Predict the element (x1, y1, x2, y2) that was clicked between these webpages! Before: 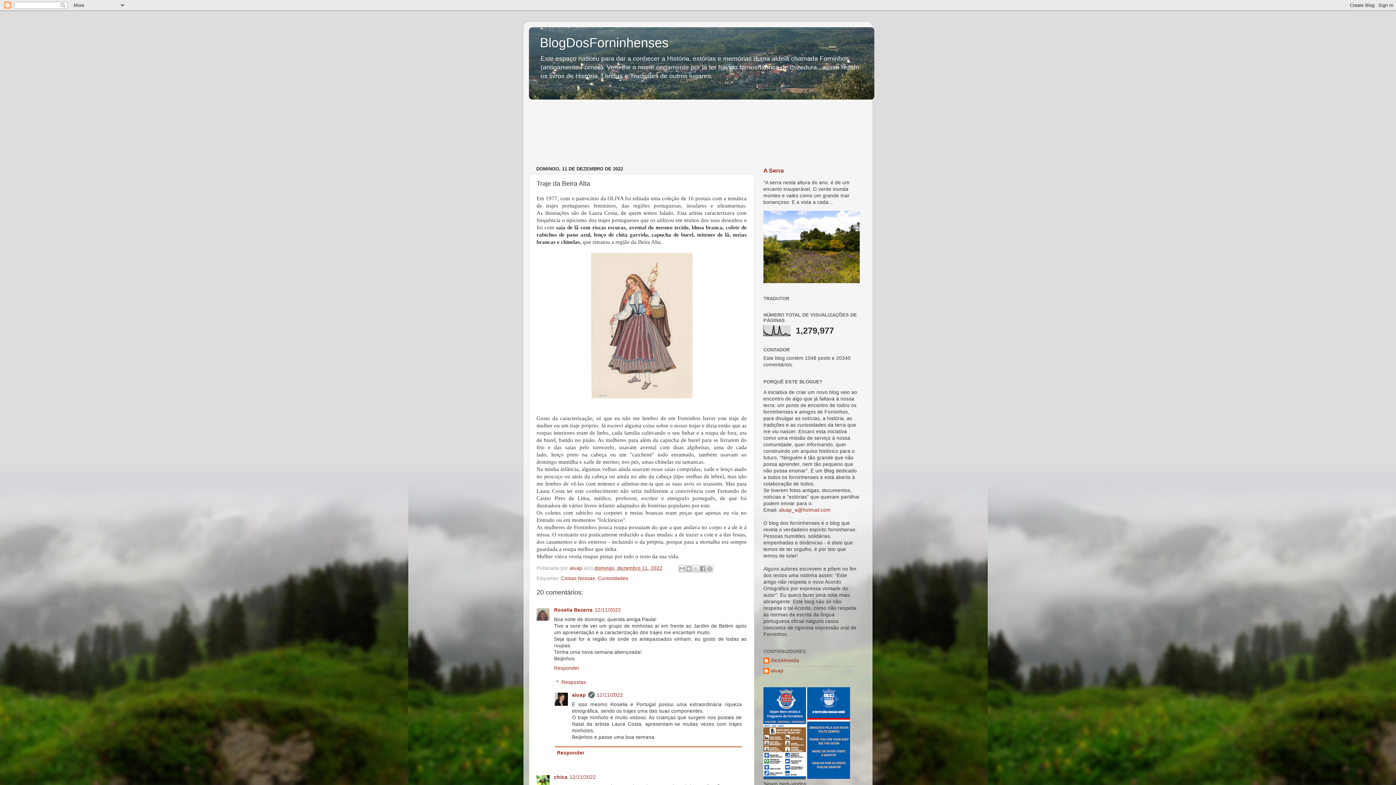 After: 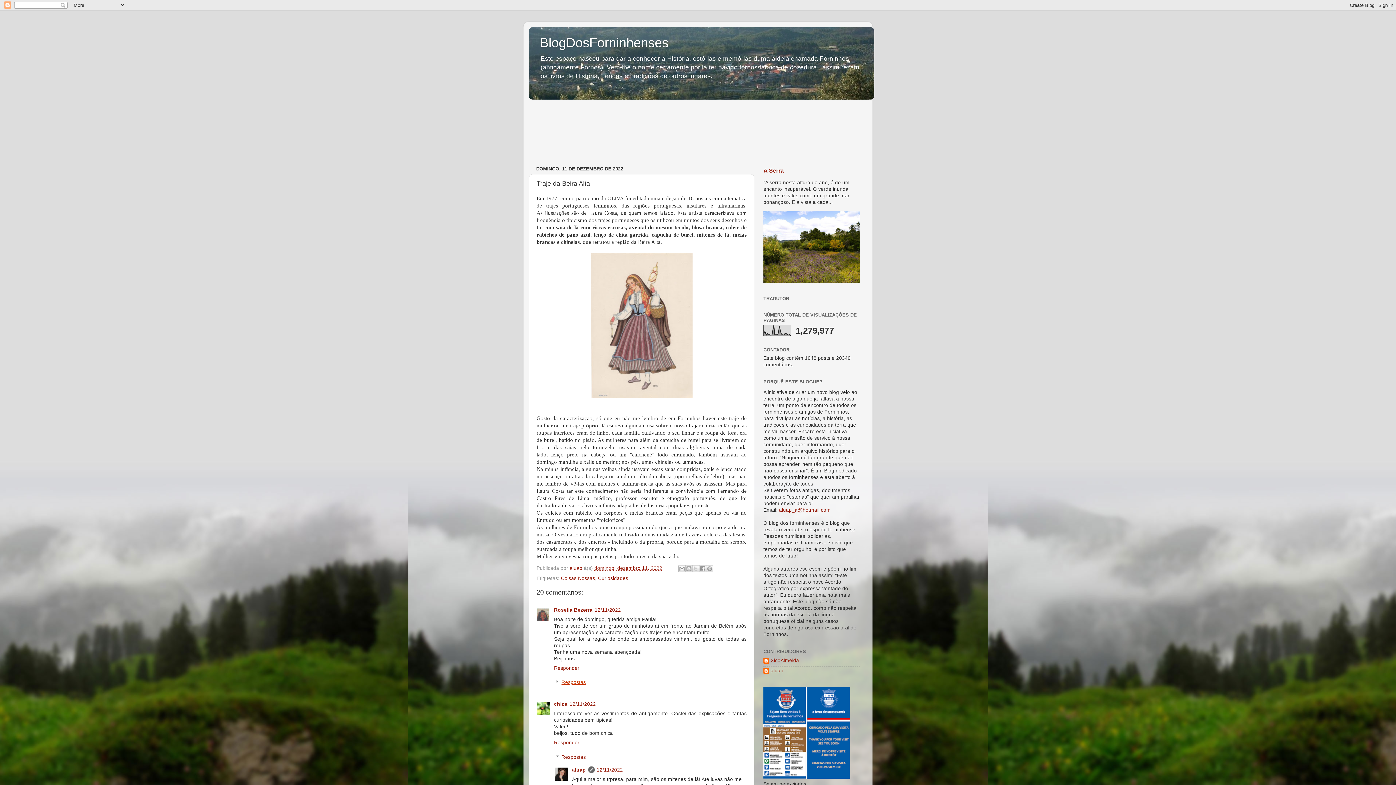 Action: bbox: (561, 680, 586, 685) label: Respostas